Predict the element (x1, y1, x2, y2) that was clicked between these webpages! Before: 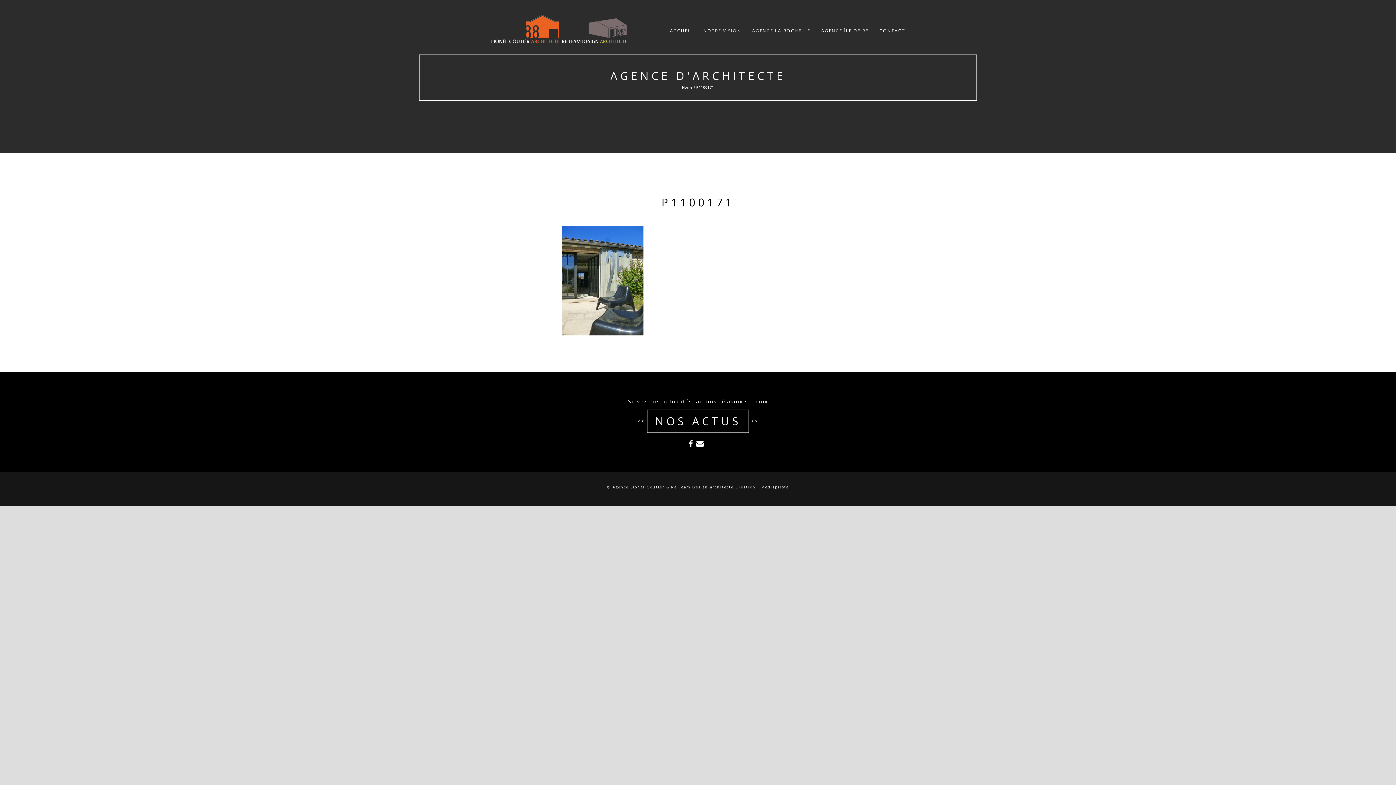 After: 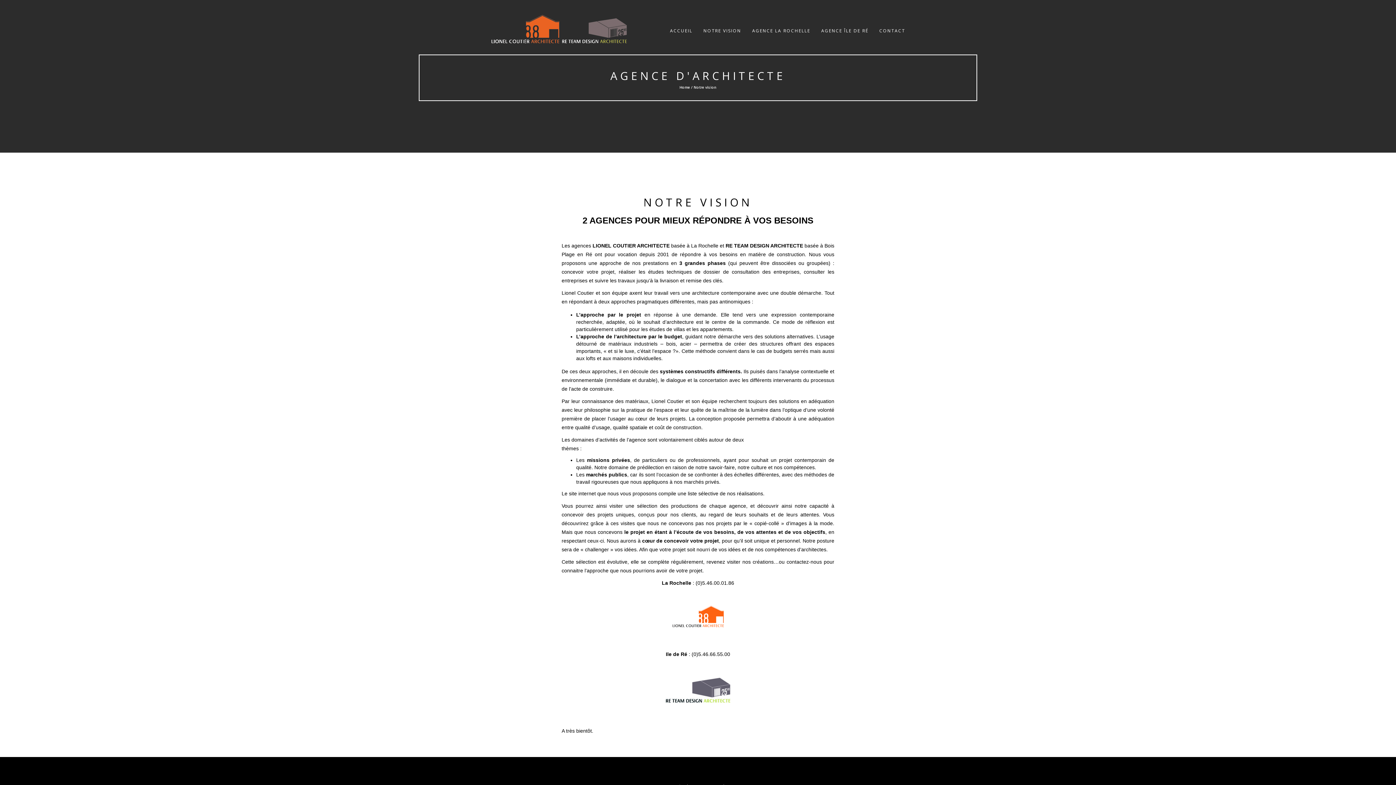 Action: bbox: (698, 21, 746, 40) label: NOTRE VISION